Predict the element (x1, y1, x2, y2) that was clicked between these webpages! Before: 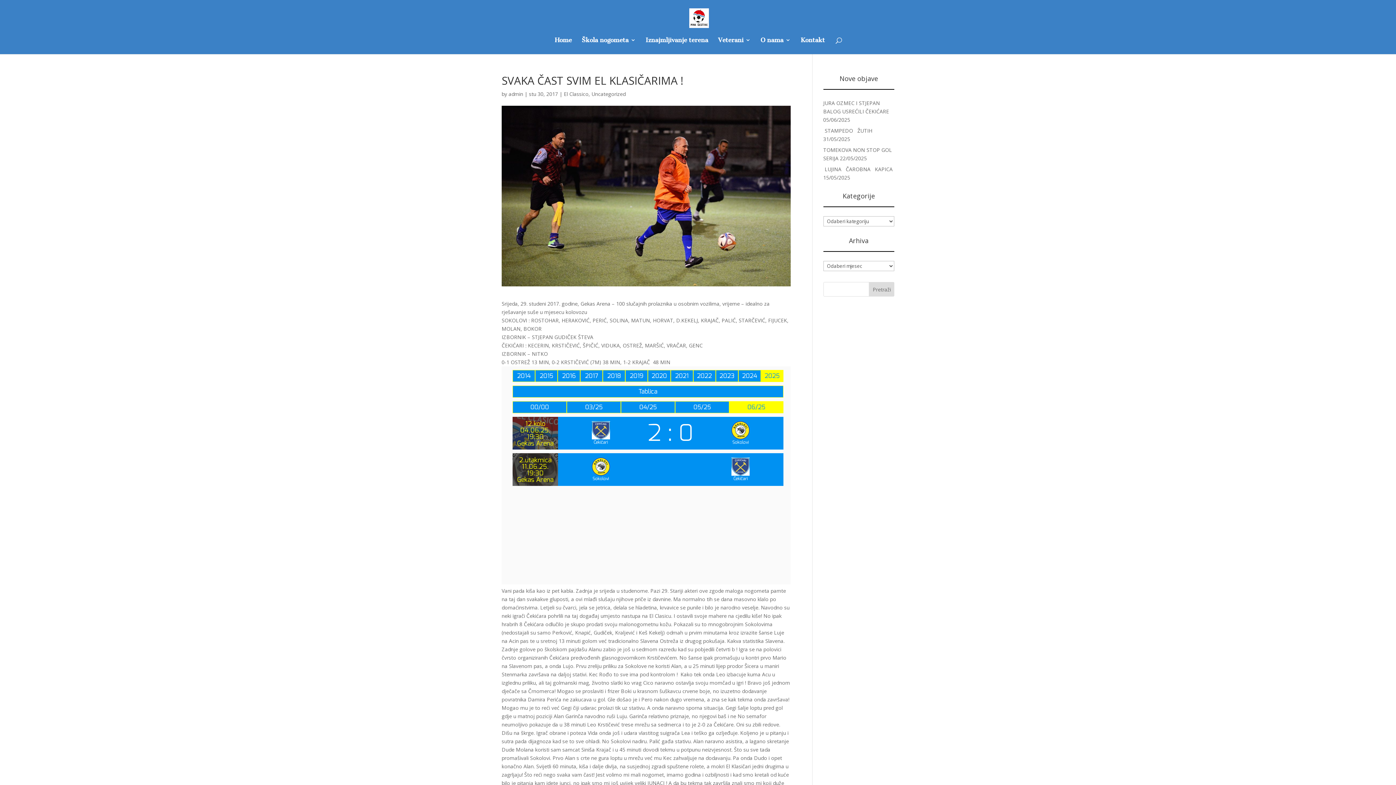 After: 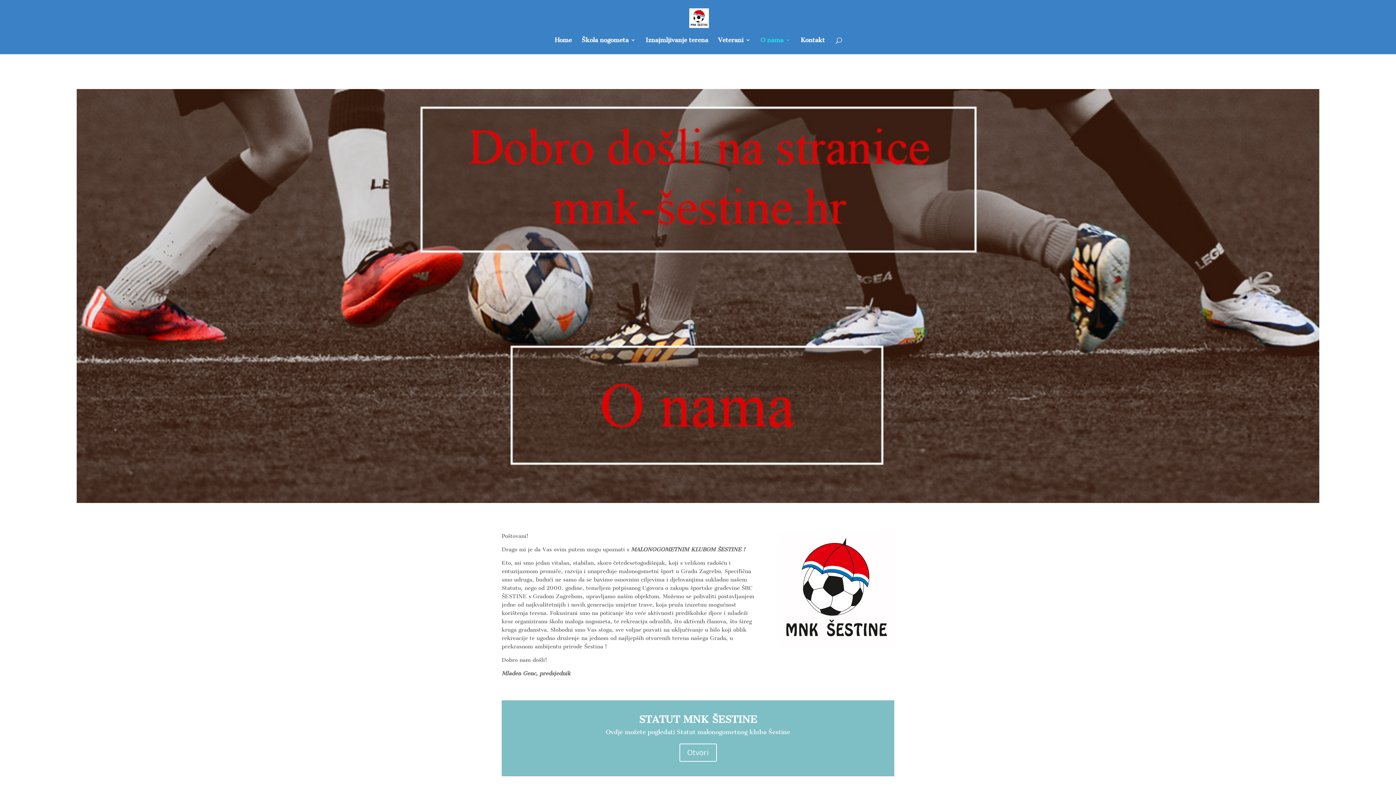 Action: bbox: (760, 37, 790, 54) label: O nama